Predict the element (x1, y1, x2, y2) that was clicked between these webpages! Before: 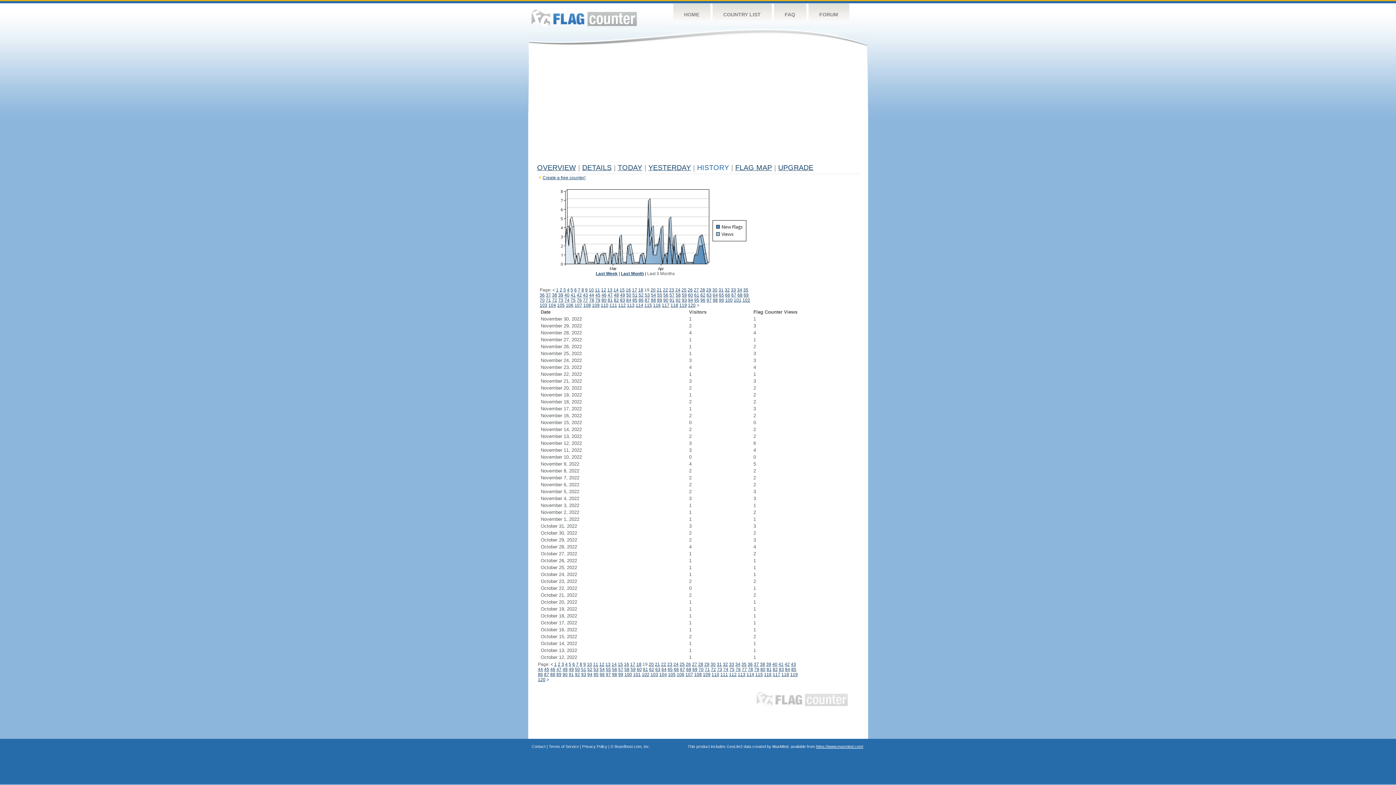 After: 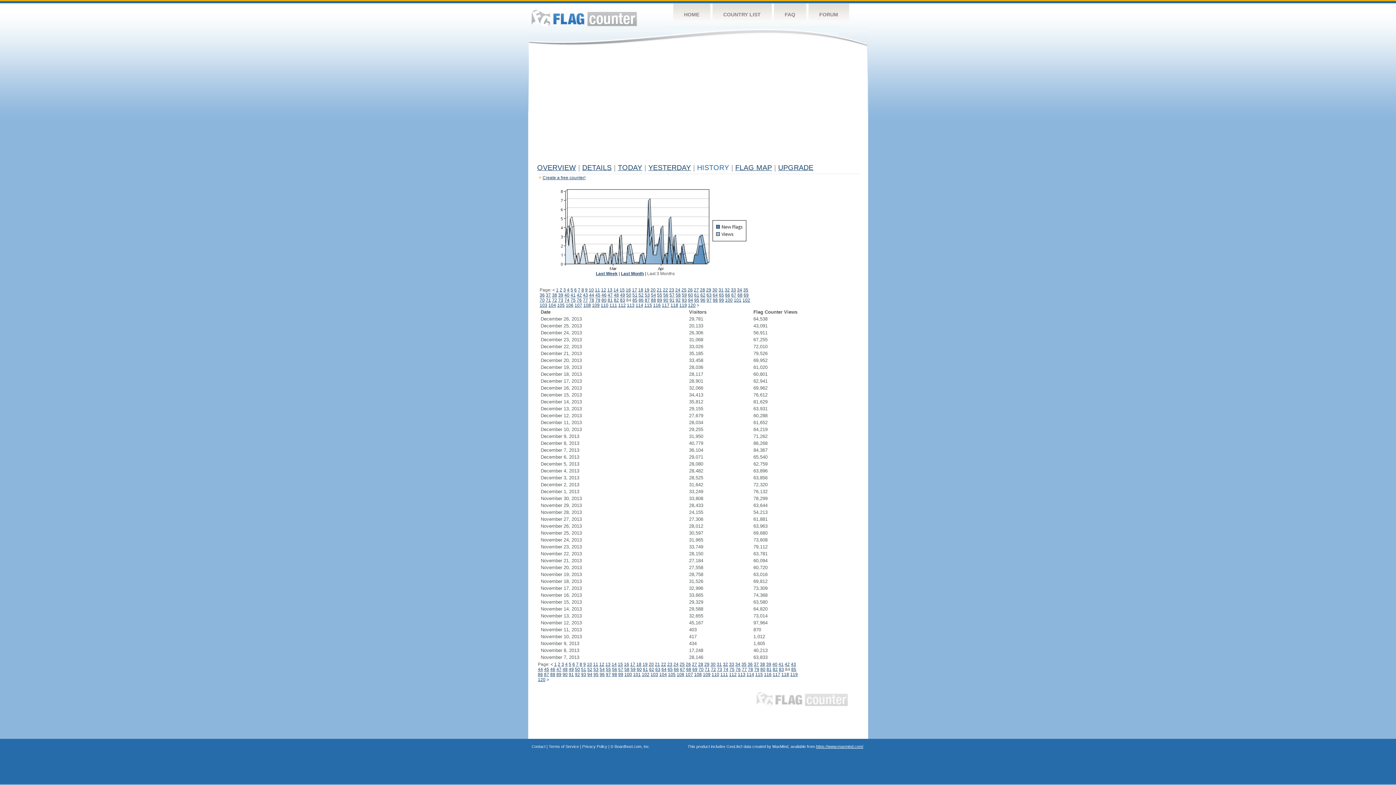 Action: label: 84 bbox: (626, 297, 631, 302)